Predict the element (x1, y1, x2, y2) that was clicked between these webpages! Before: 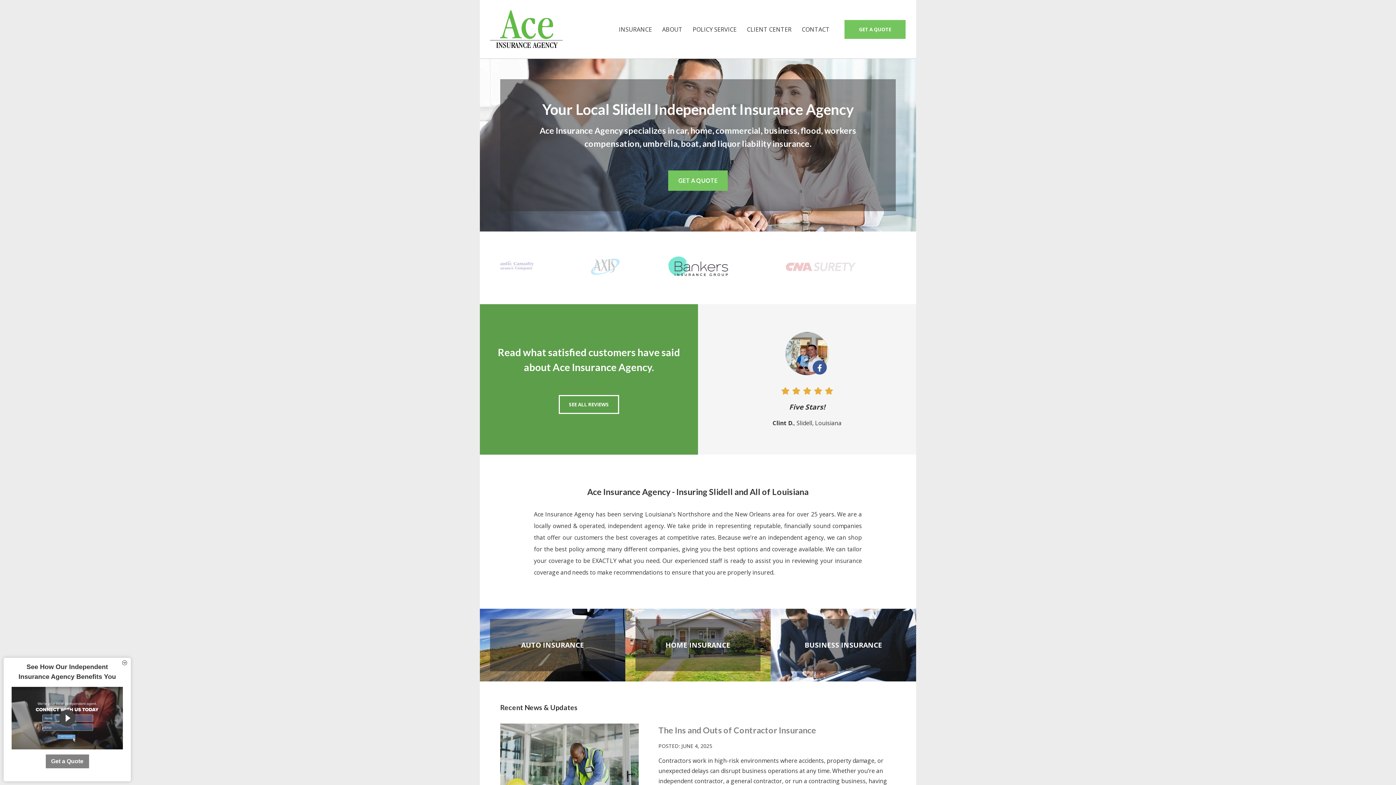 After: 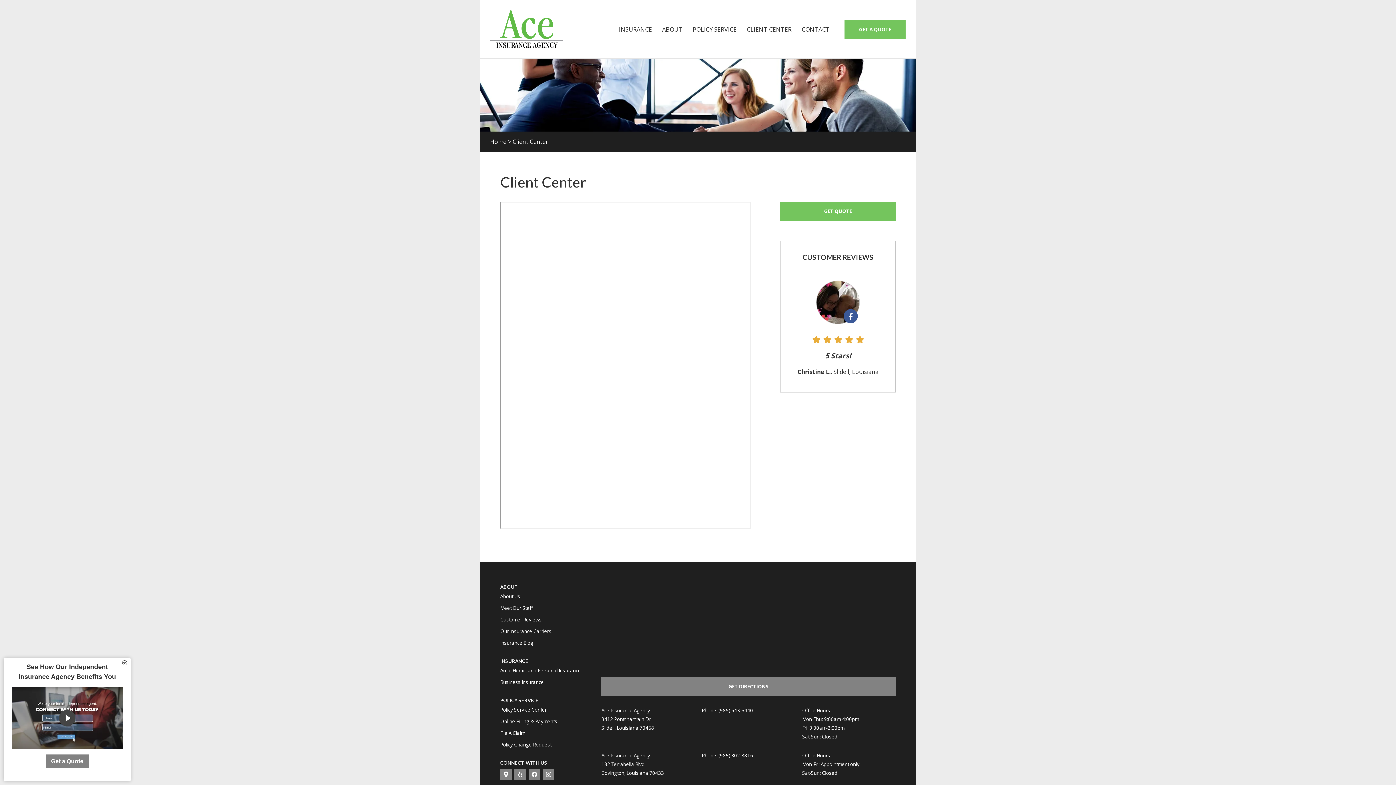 Action: label: CLIENT CENTER bbox: (741, 19, 796, 39)